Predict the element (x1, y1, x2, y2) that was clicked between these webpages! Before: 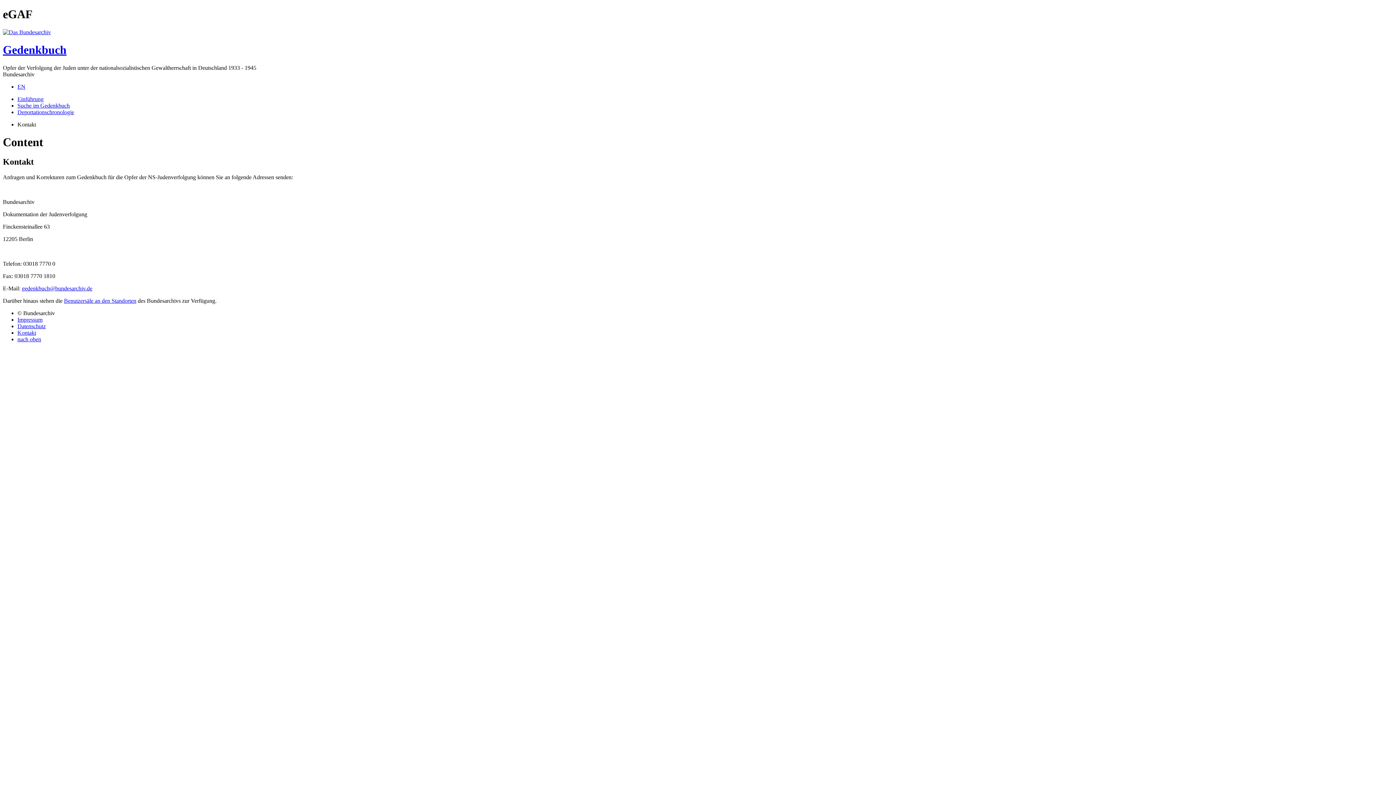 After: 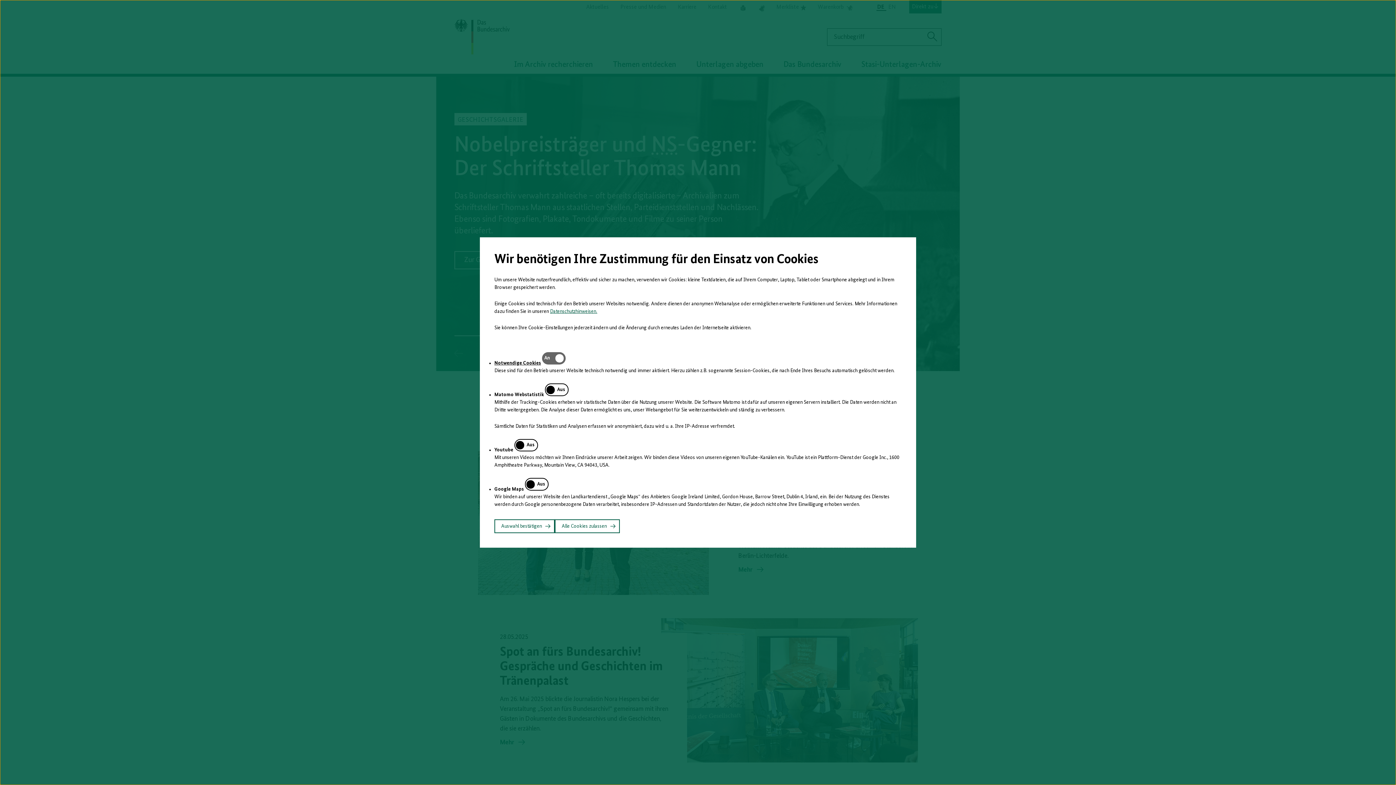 Action: bbox: (2, 29, 50, 35)